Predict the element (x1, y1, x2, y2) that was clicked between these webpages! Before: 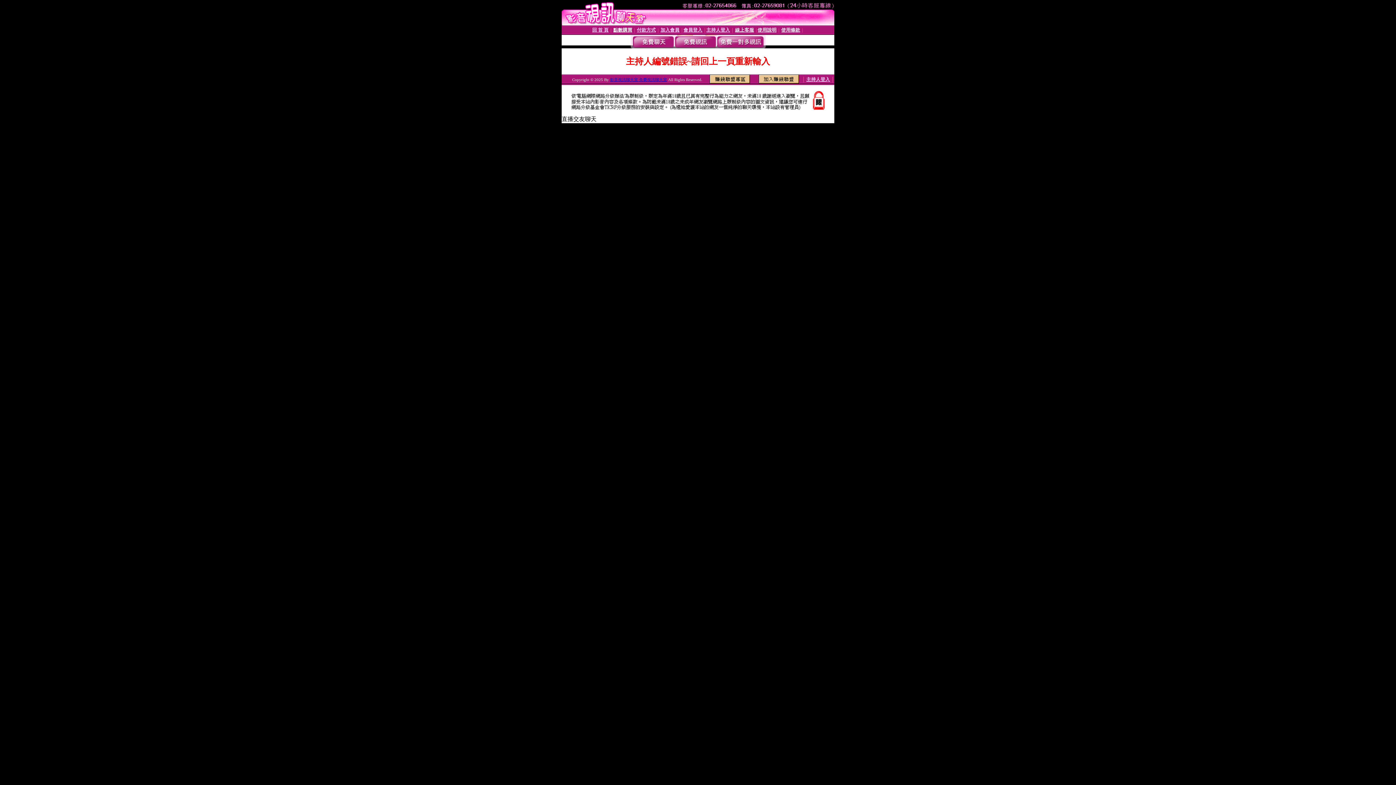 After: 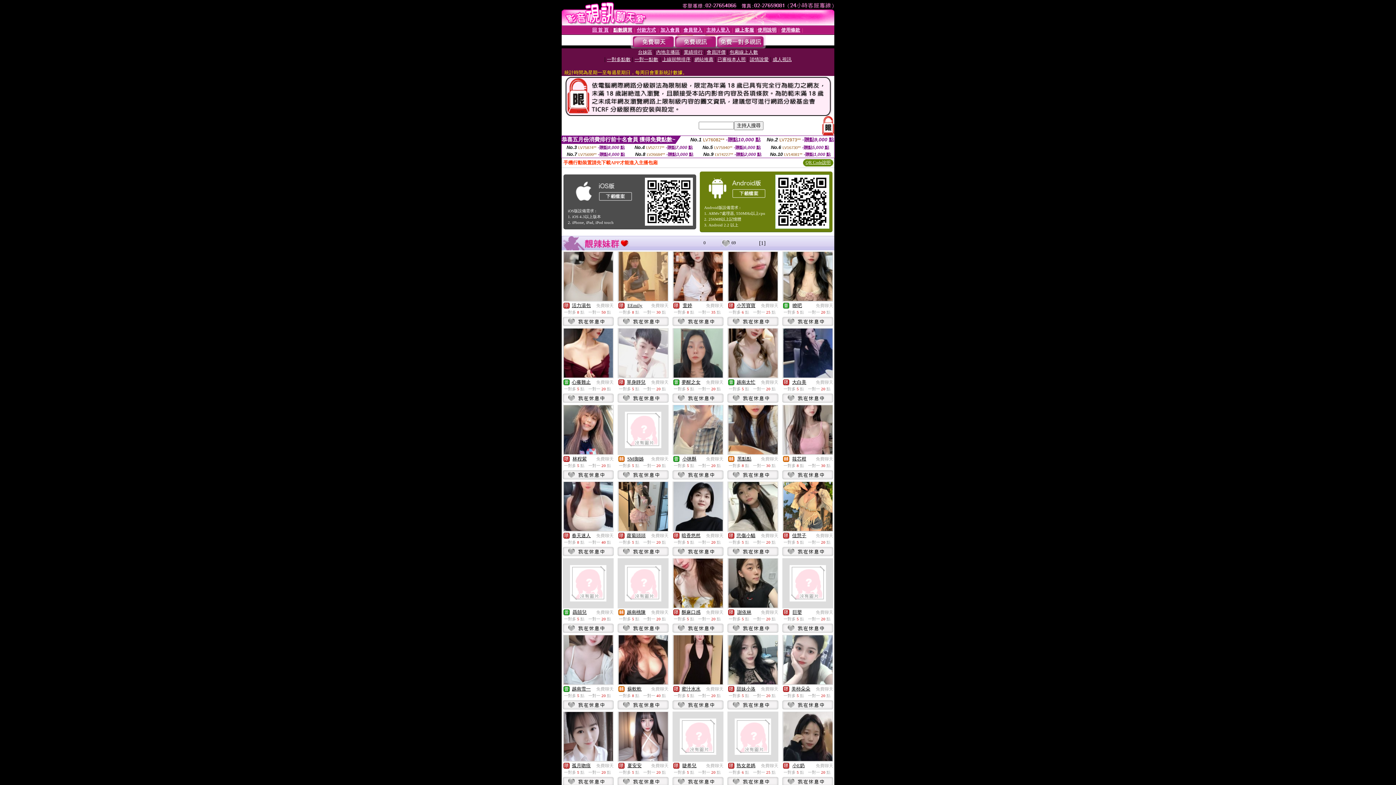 Action: bbox: (632, 43, 674, 49)